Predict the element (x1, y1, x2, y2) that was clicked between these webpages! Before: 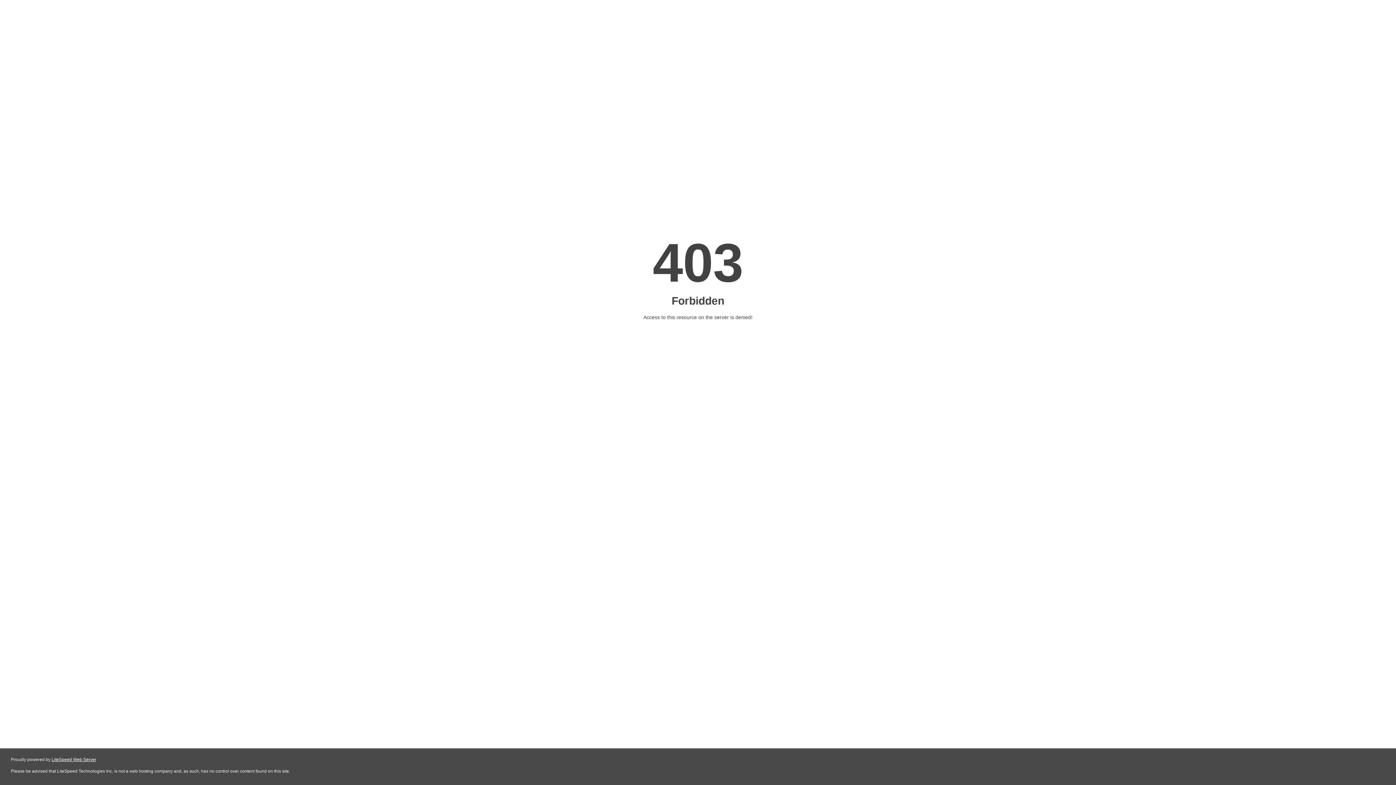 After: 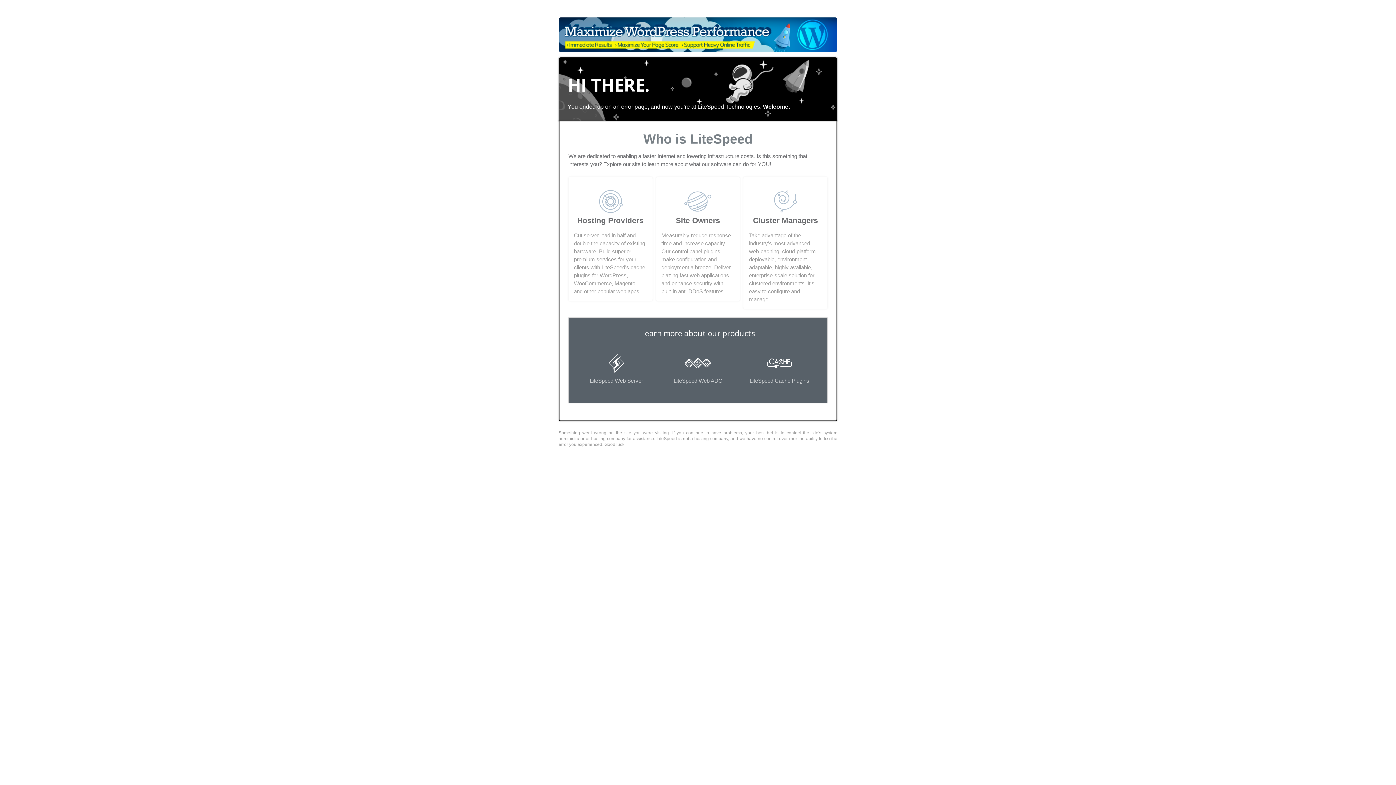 Action: label: LiteSpeed Web Server bbox: (51, 757, 96, 762)